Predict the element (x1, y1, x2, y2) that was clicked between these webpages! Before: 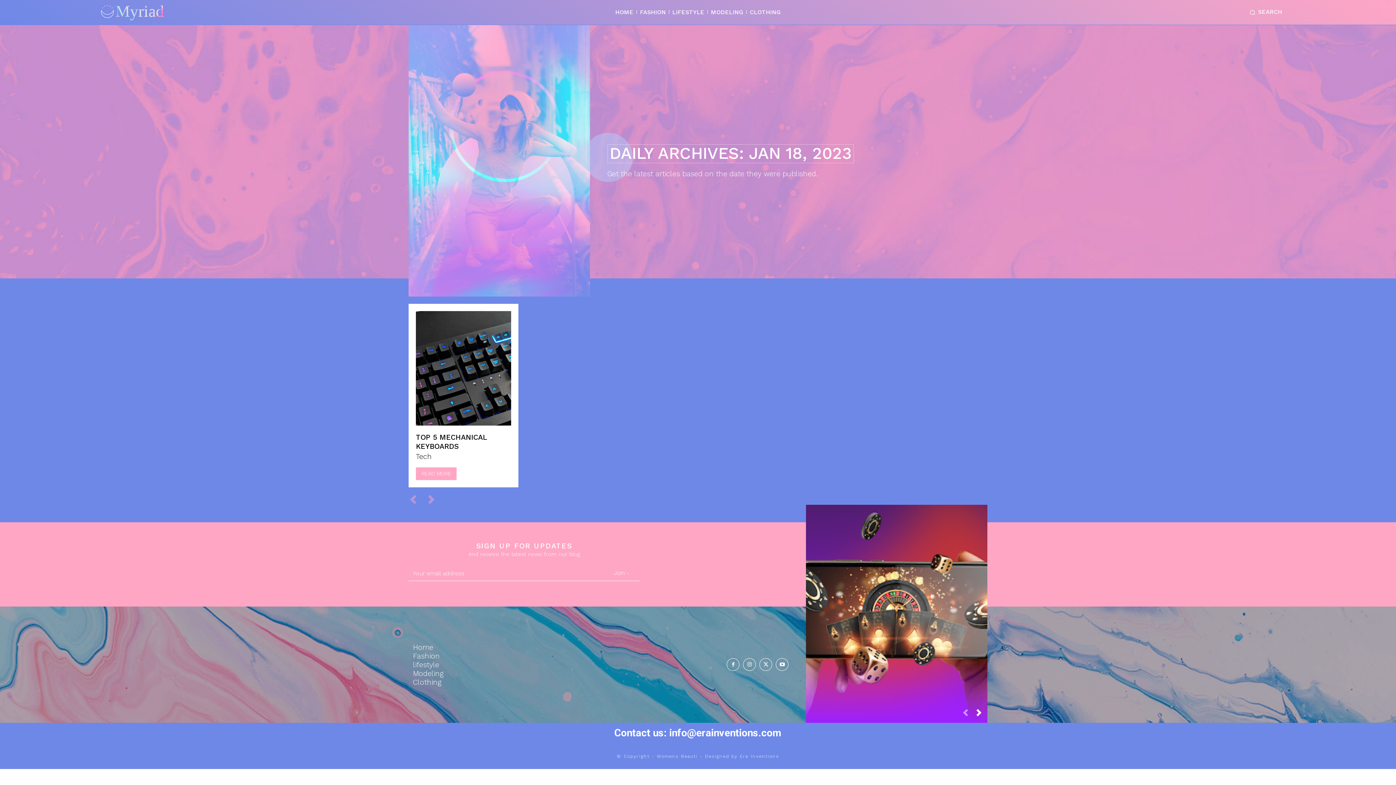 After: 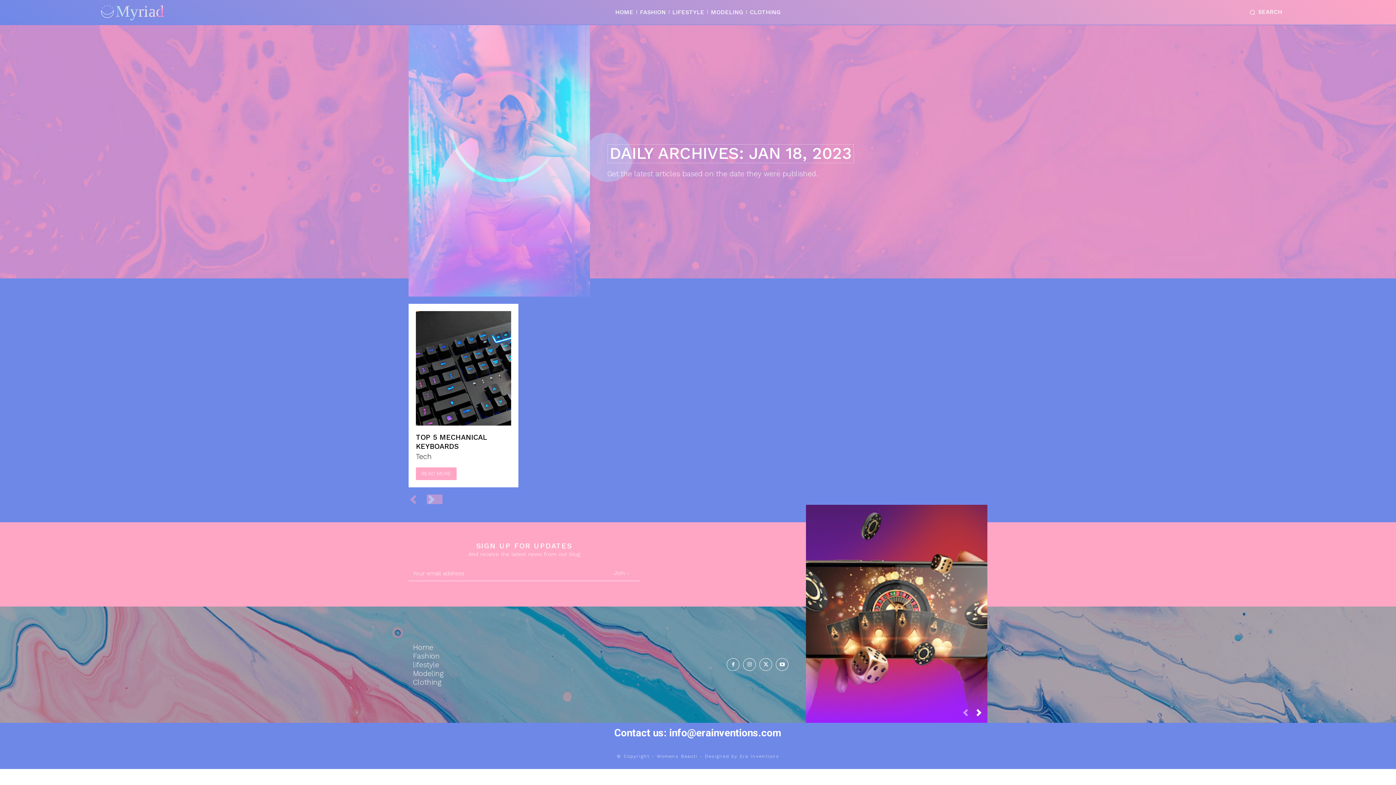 Action: label: next-page-disabled bbox: (426, 494, 442, 504)